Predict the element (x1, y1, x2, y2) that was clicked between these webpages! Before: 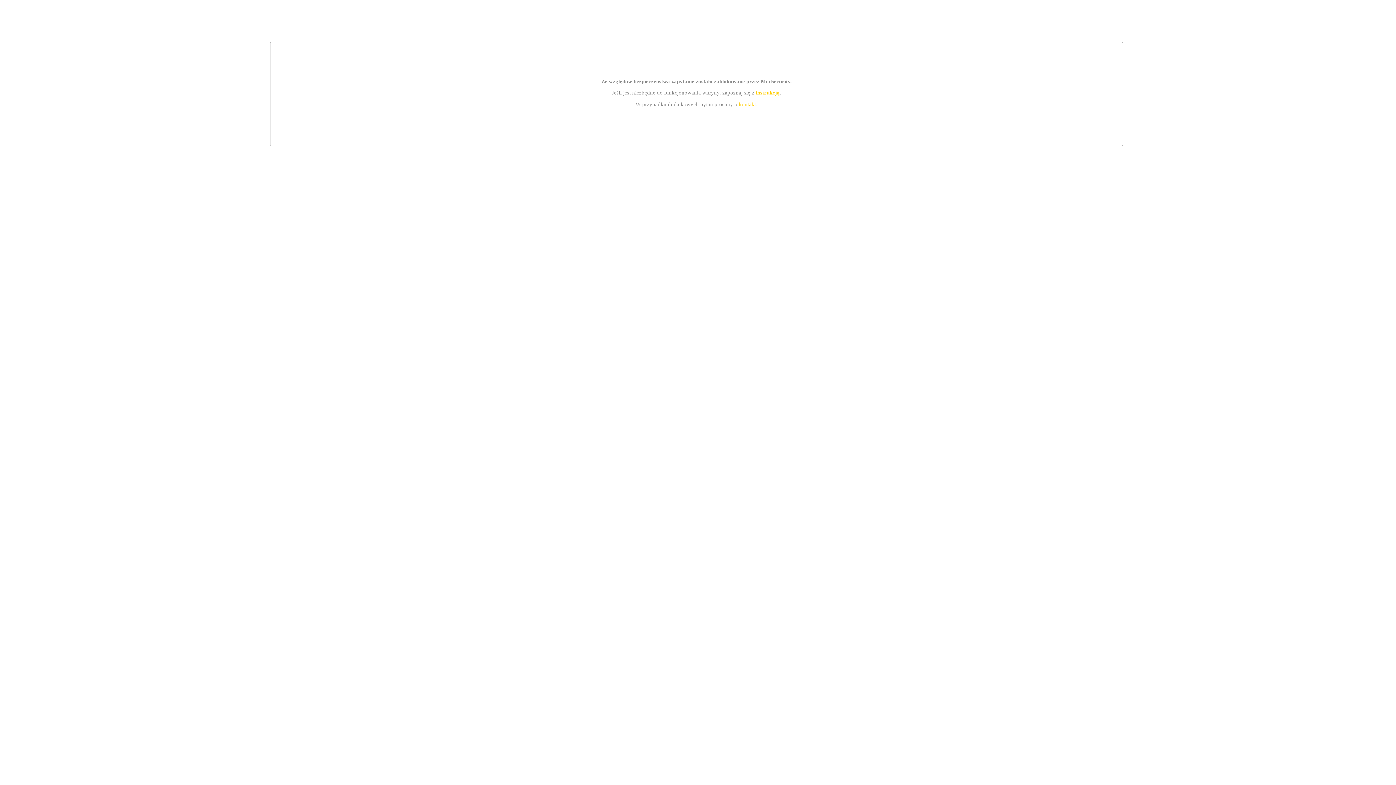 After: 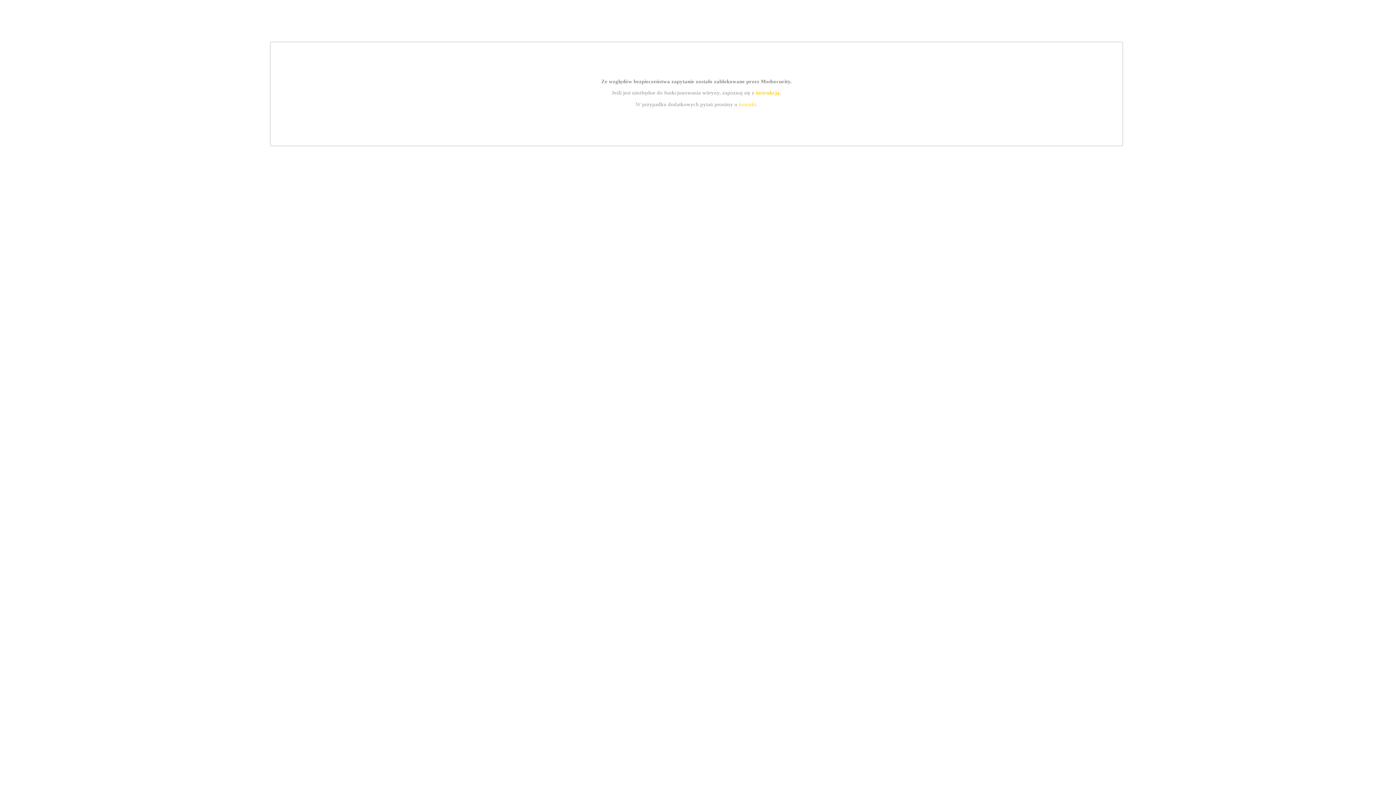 Action: bbox: (739, 101, 756, 107) label: kontakt